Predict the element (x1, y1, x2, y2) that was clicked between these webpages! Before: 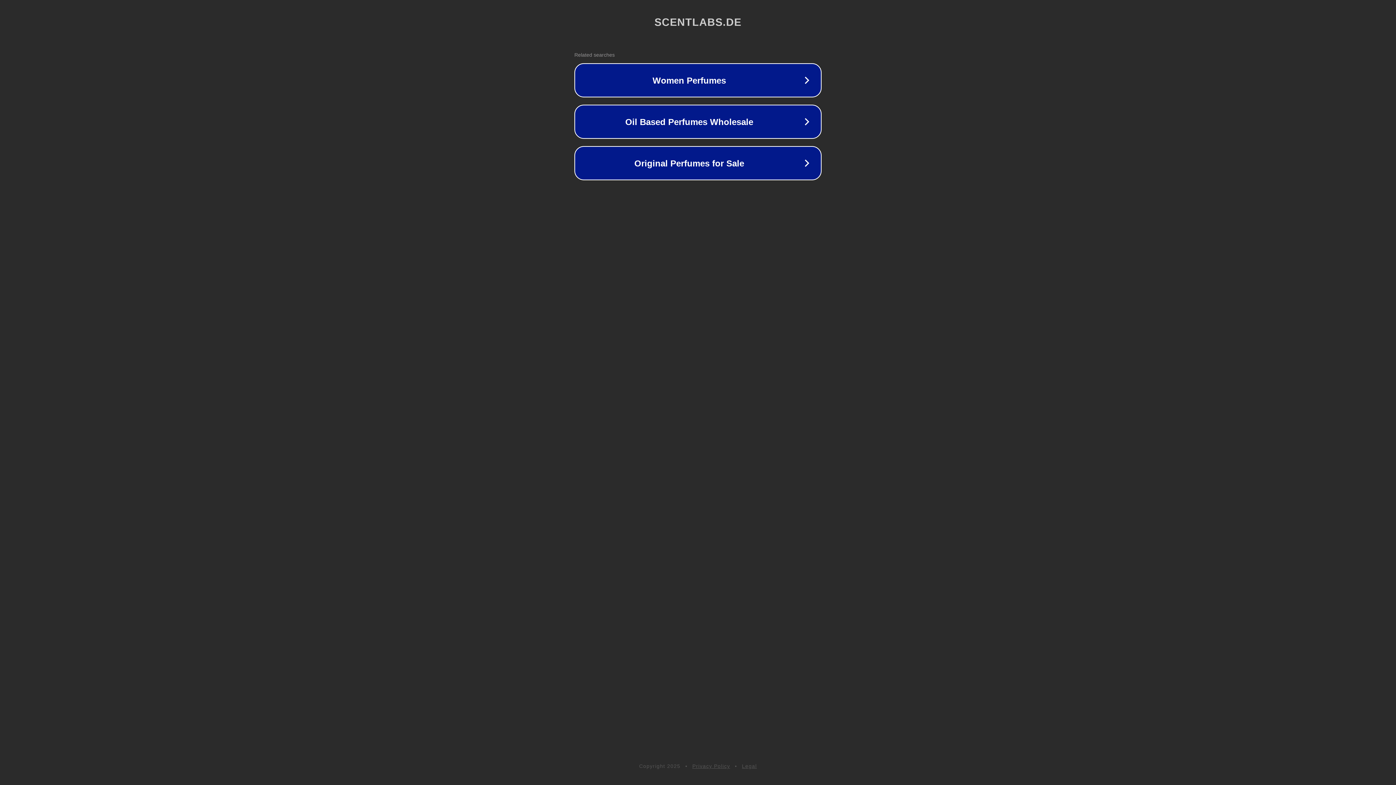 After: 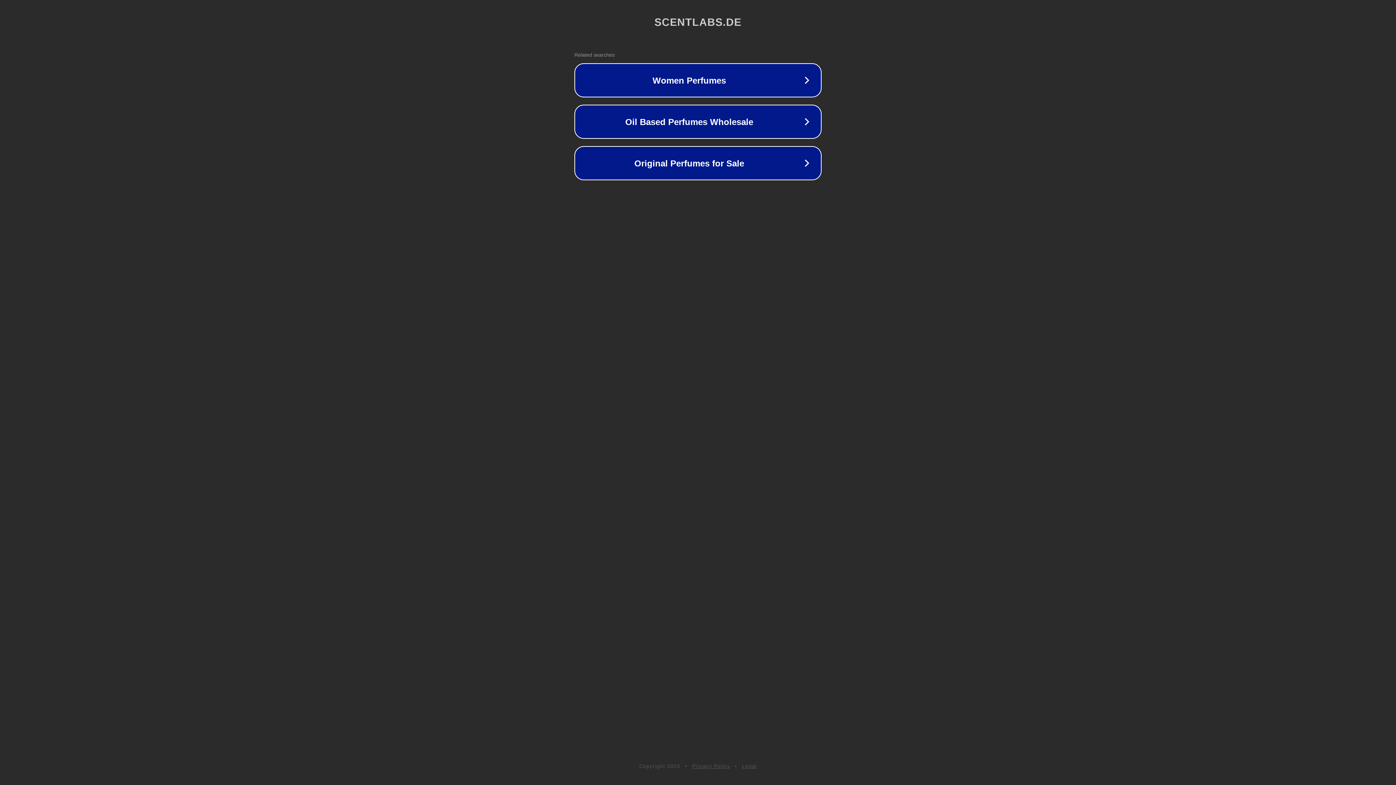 Action: bbox: (742, 763, 757, 769) label: Legal